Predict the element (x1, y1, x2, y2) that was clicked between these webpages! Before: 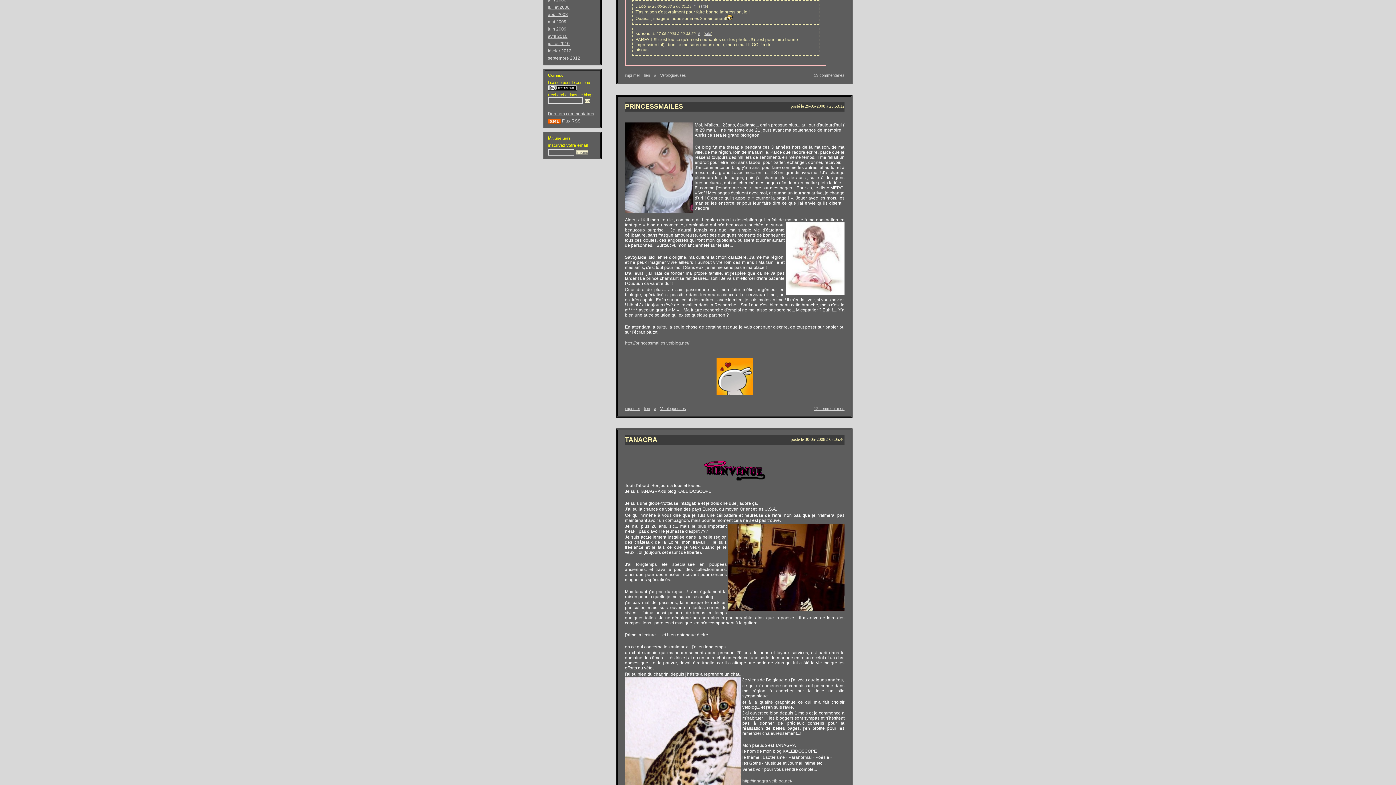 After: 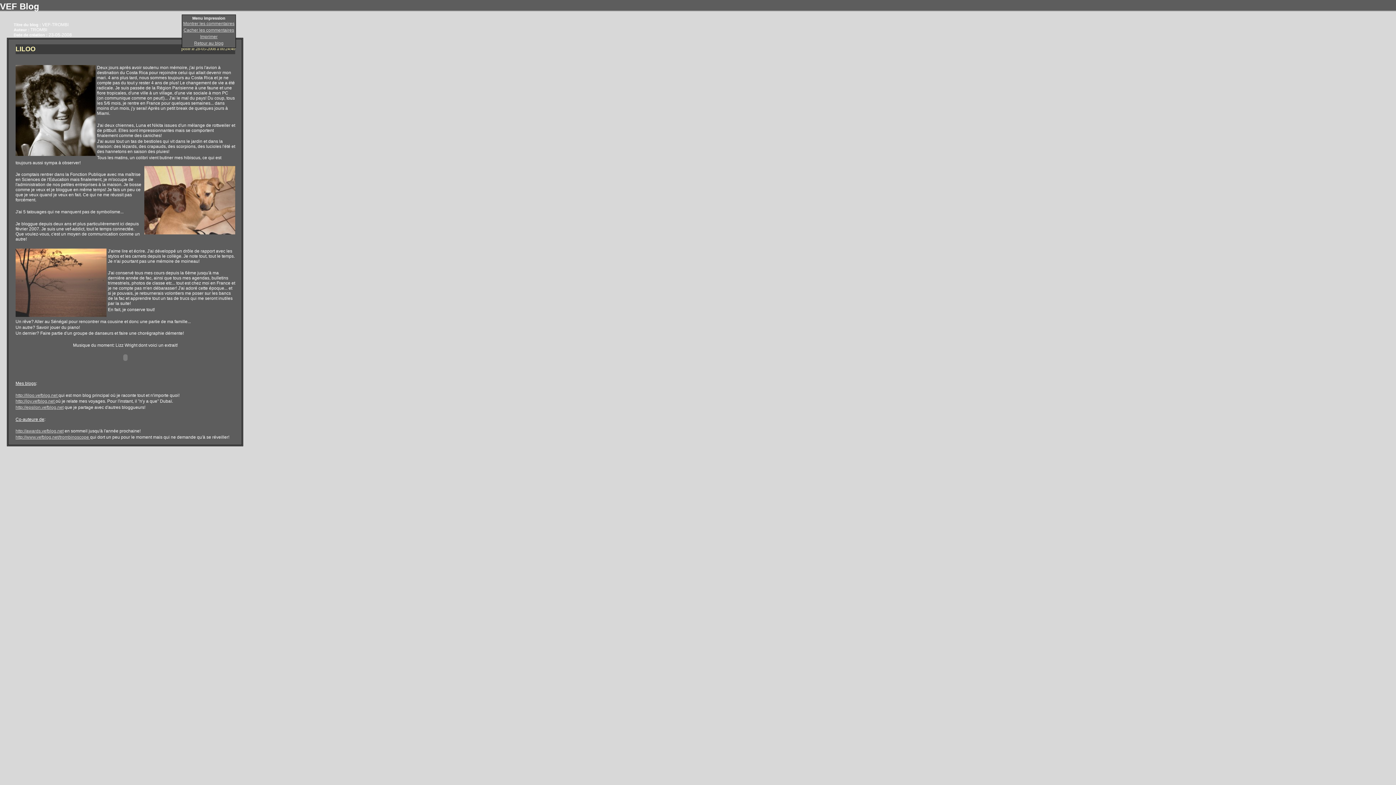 Action: label: imprimer bbox: (625, 72, 640, 77)